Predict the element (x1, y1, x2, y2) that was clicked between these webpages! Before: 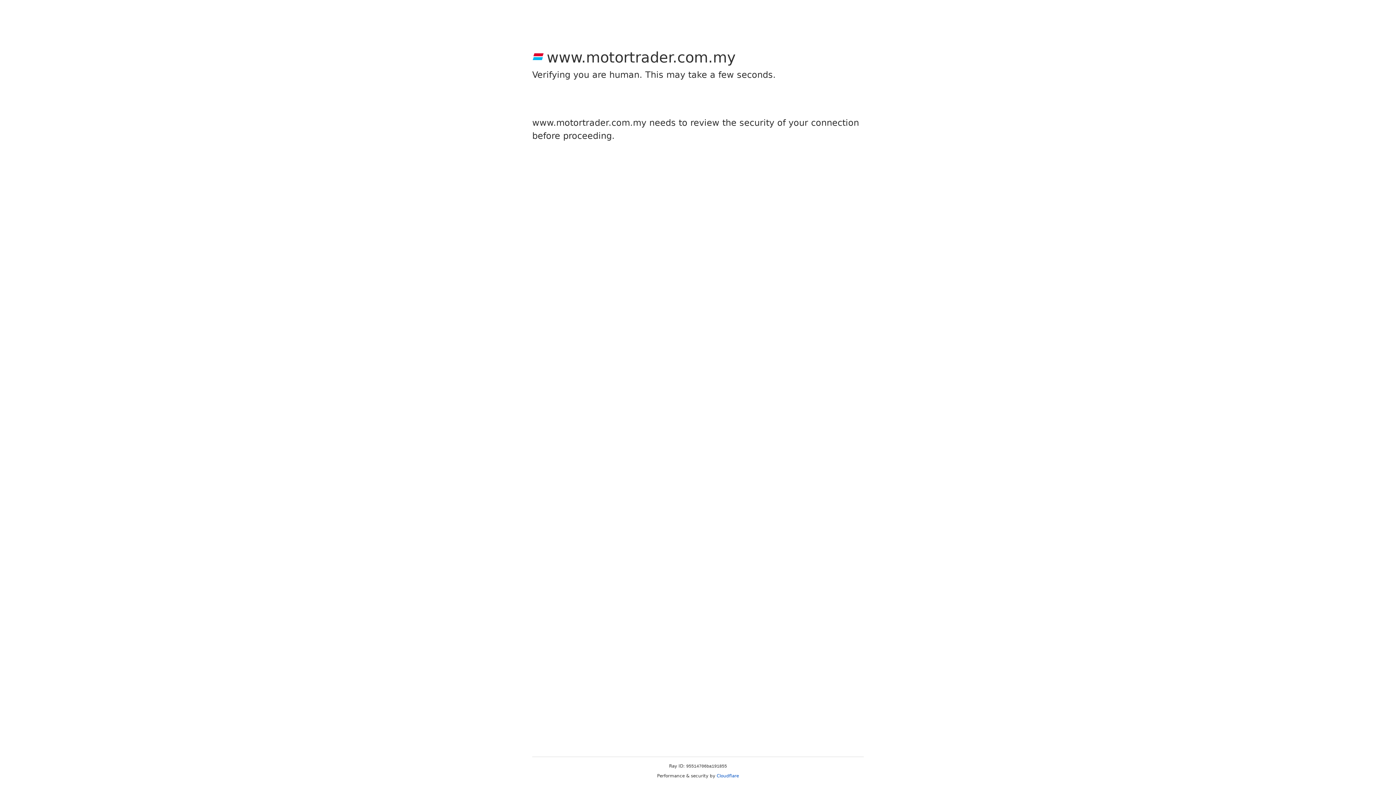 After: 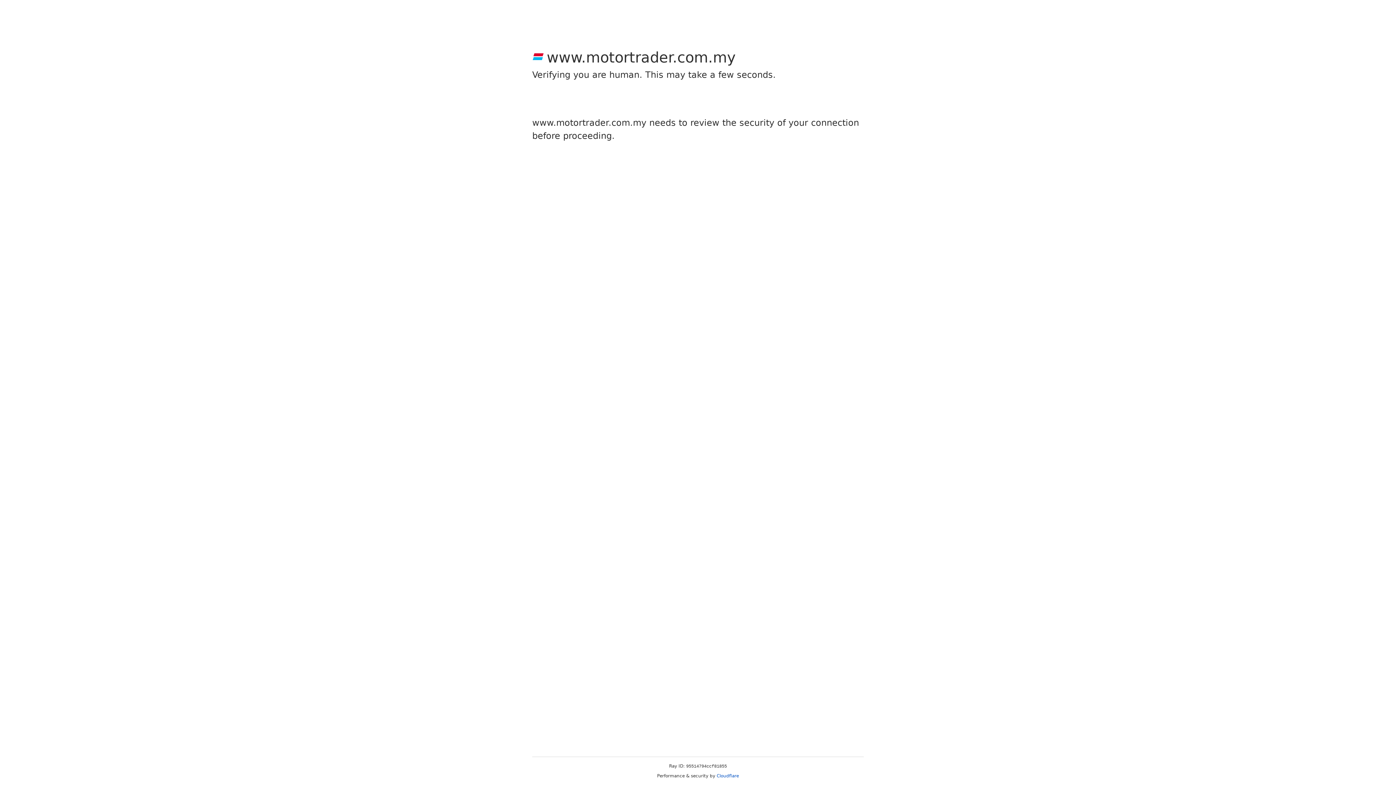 Action: bbox: (716, 773, 739, 778) label: Cloudflare